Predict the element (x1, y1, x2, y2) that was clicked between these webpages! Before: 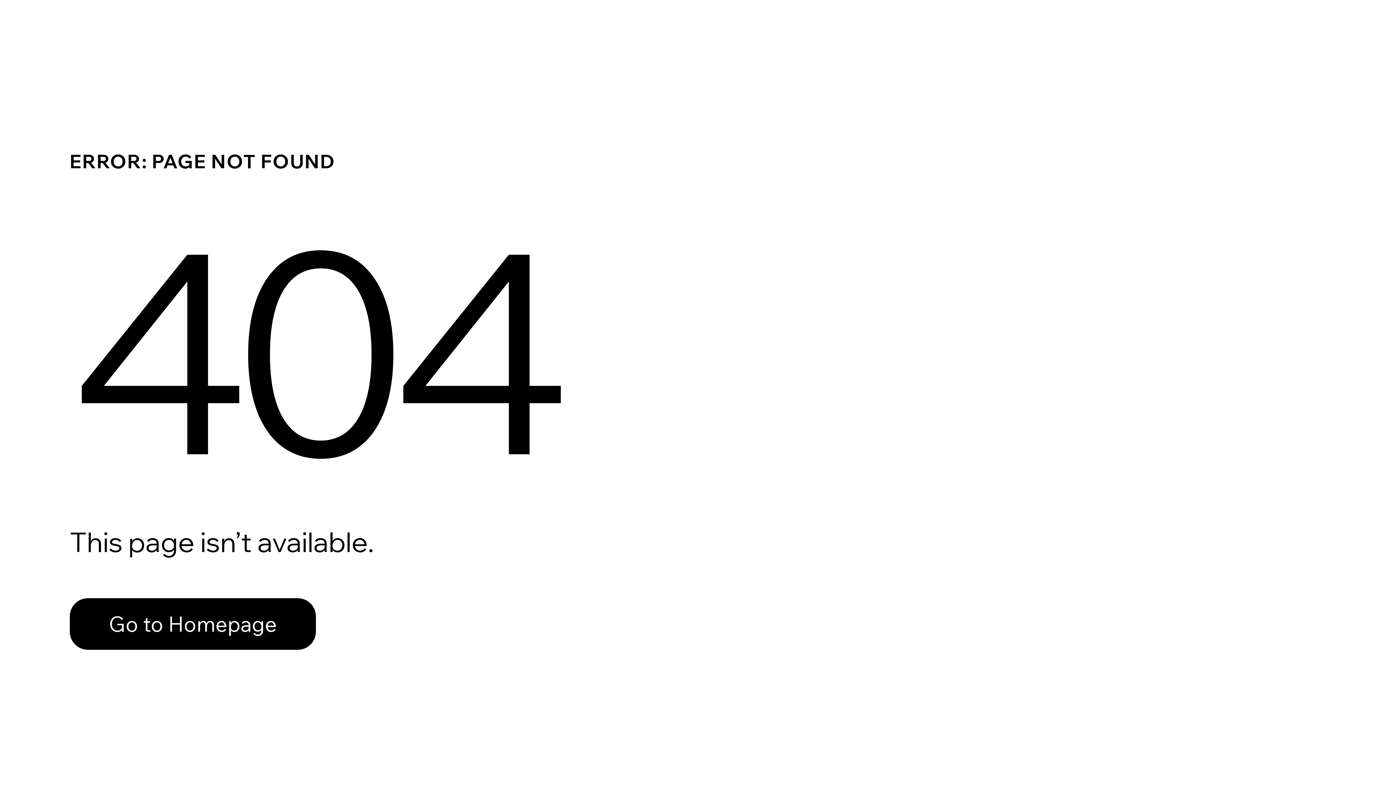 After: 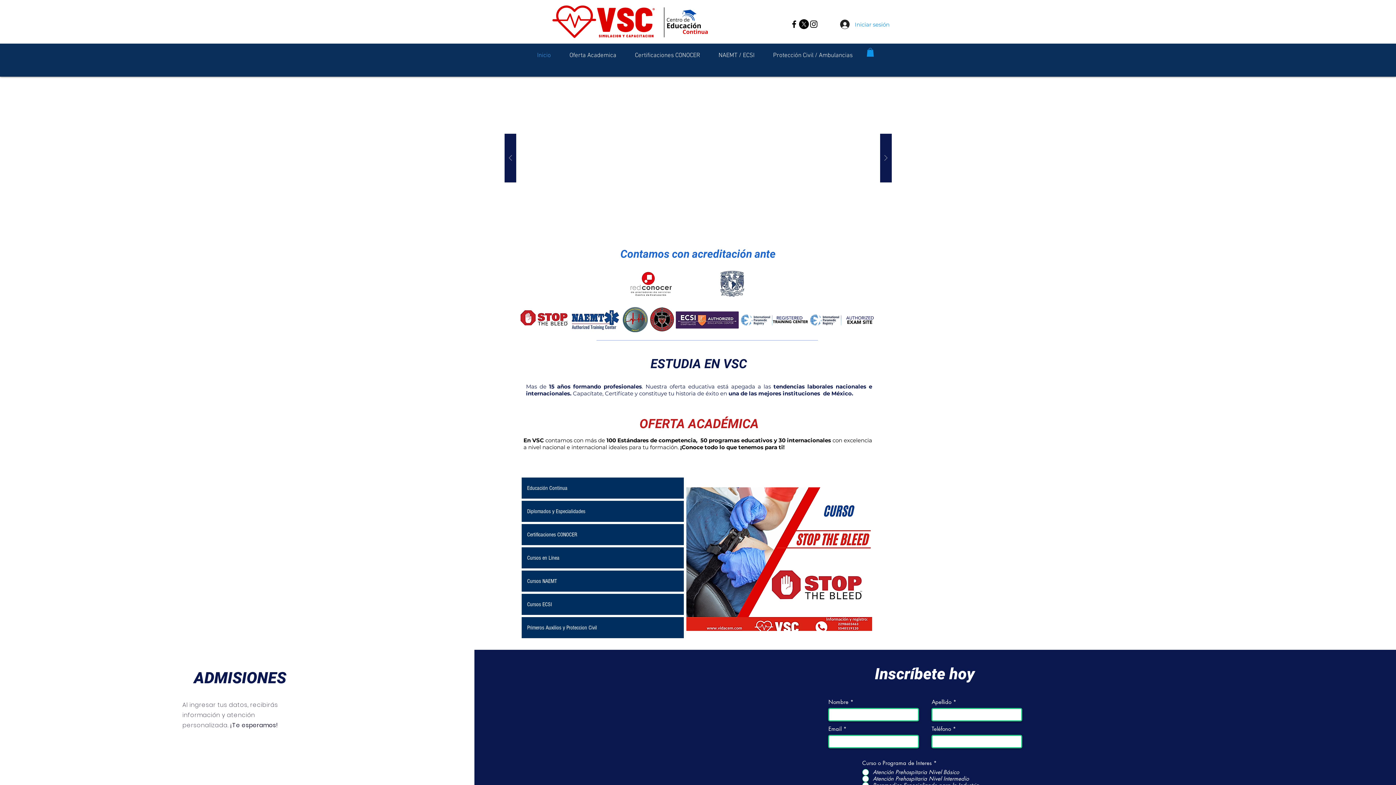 Action: bbox: (69, 582, 768, 659) label: Go to Homepage